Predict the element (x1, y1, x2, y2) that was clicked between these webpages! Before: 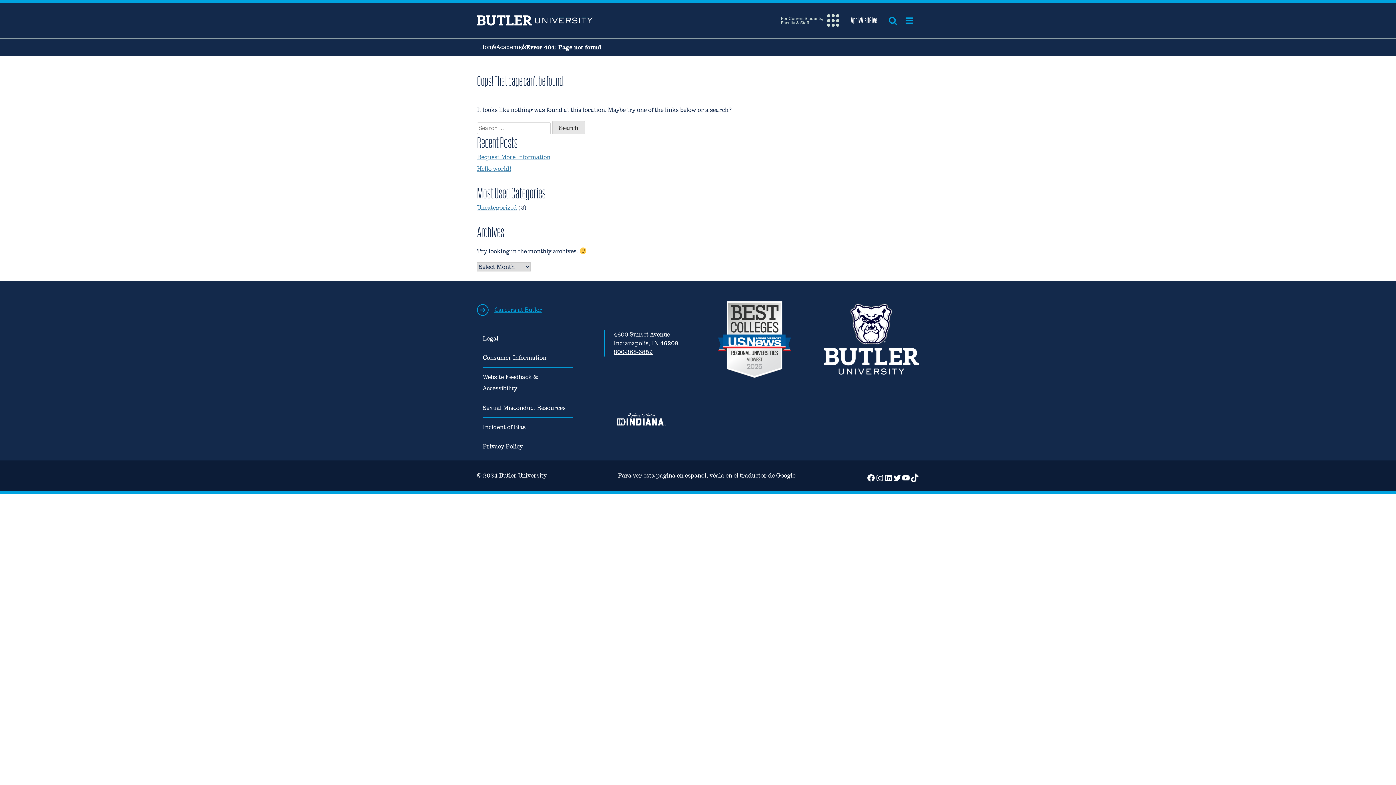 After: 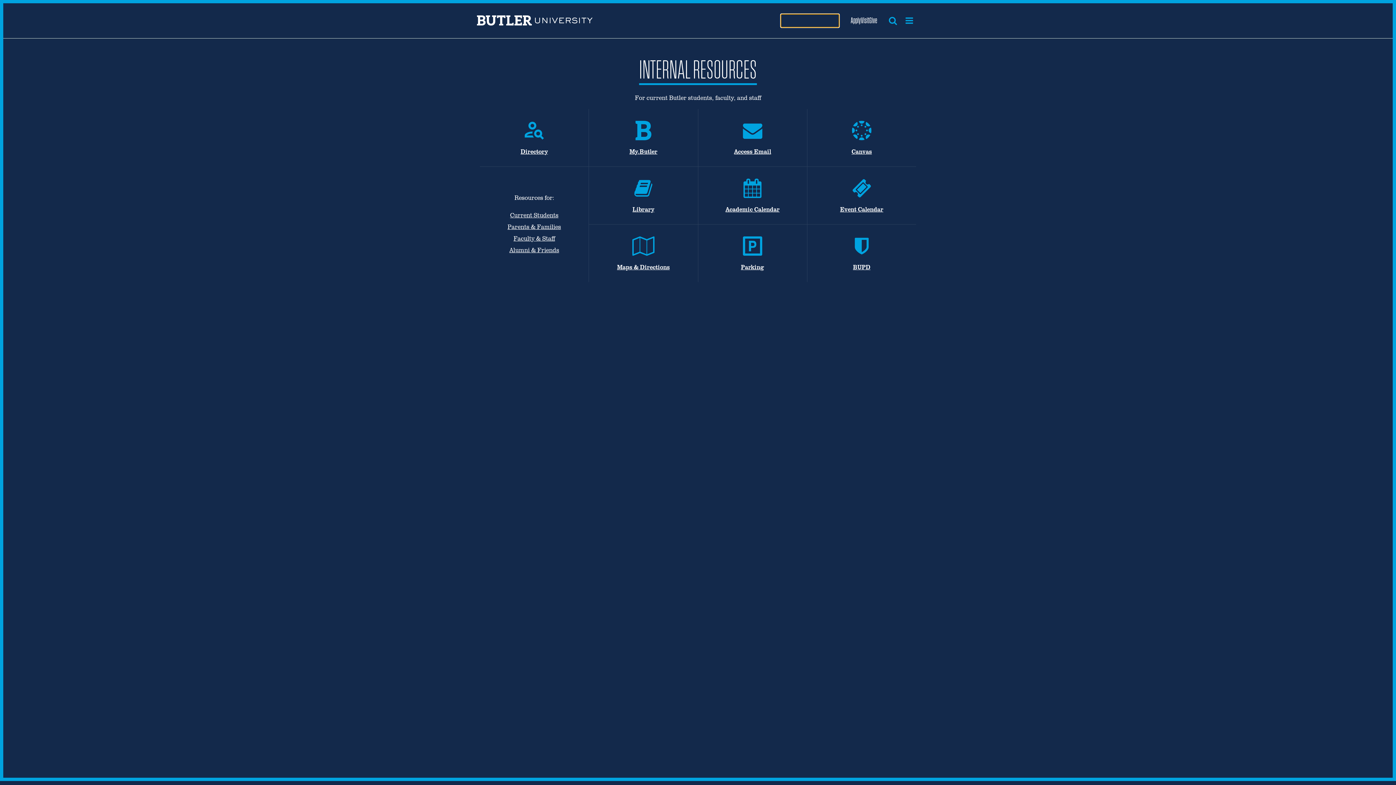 Action: bbox: (781, 14, 839, 27) label: Open extra menu